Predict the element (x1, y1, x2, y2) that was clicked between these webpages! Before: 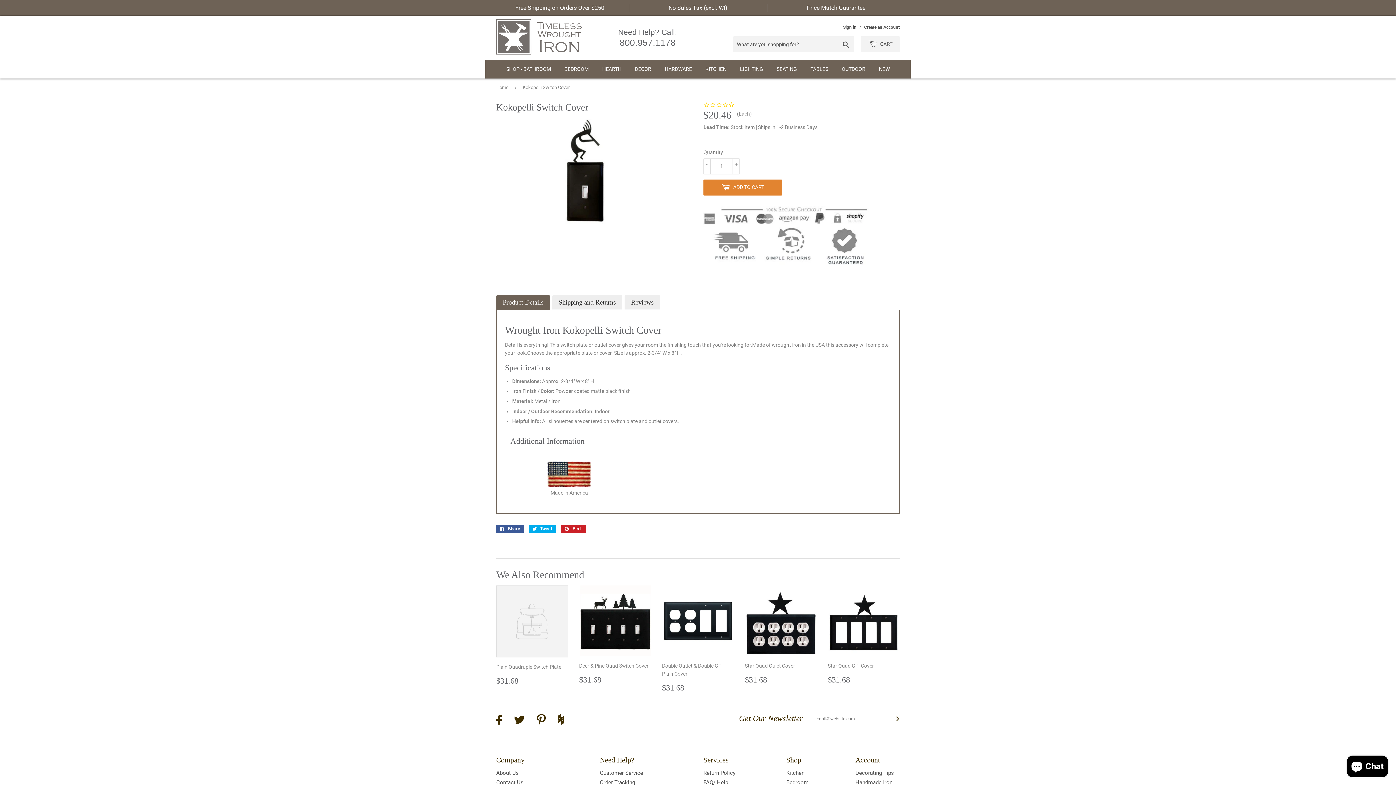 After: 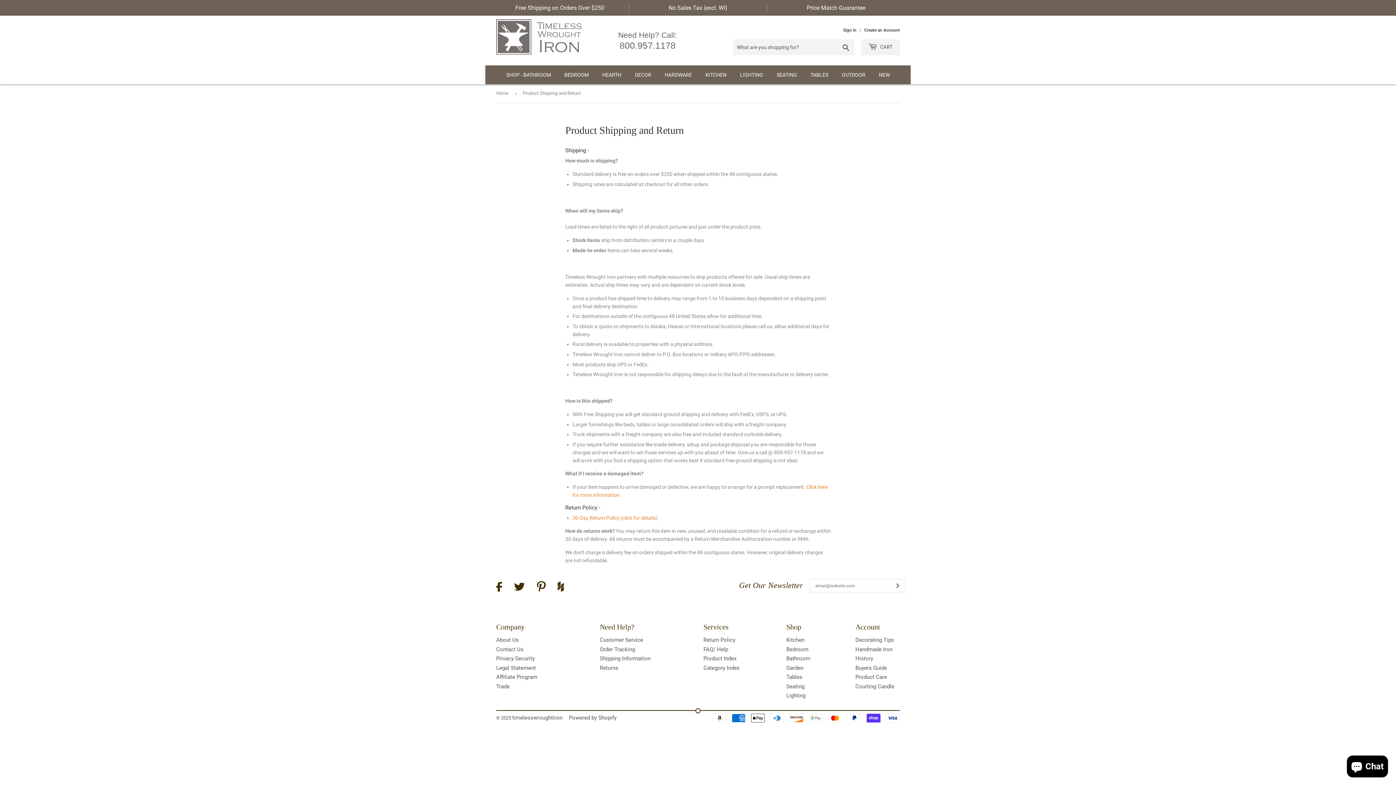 Action: bbox: (668, 4, 727, 11) label: No Sales Tax (excl. WI)